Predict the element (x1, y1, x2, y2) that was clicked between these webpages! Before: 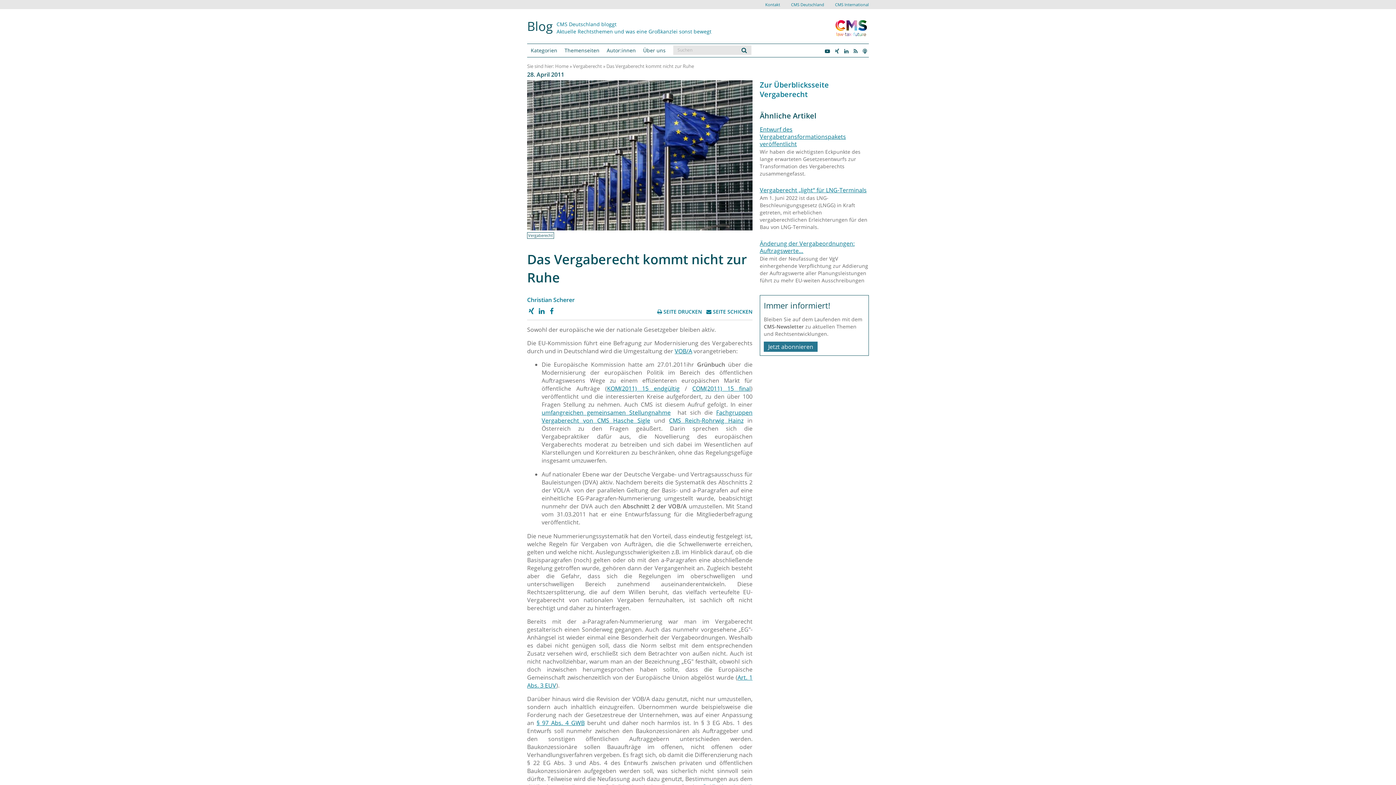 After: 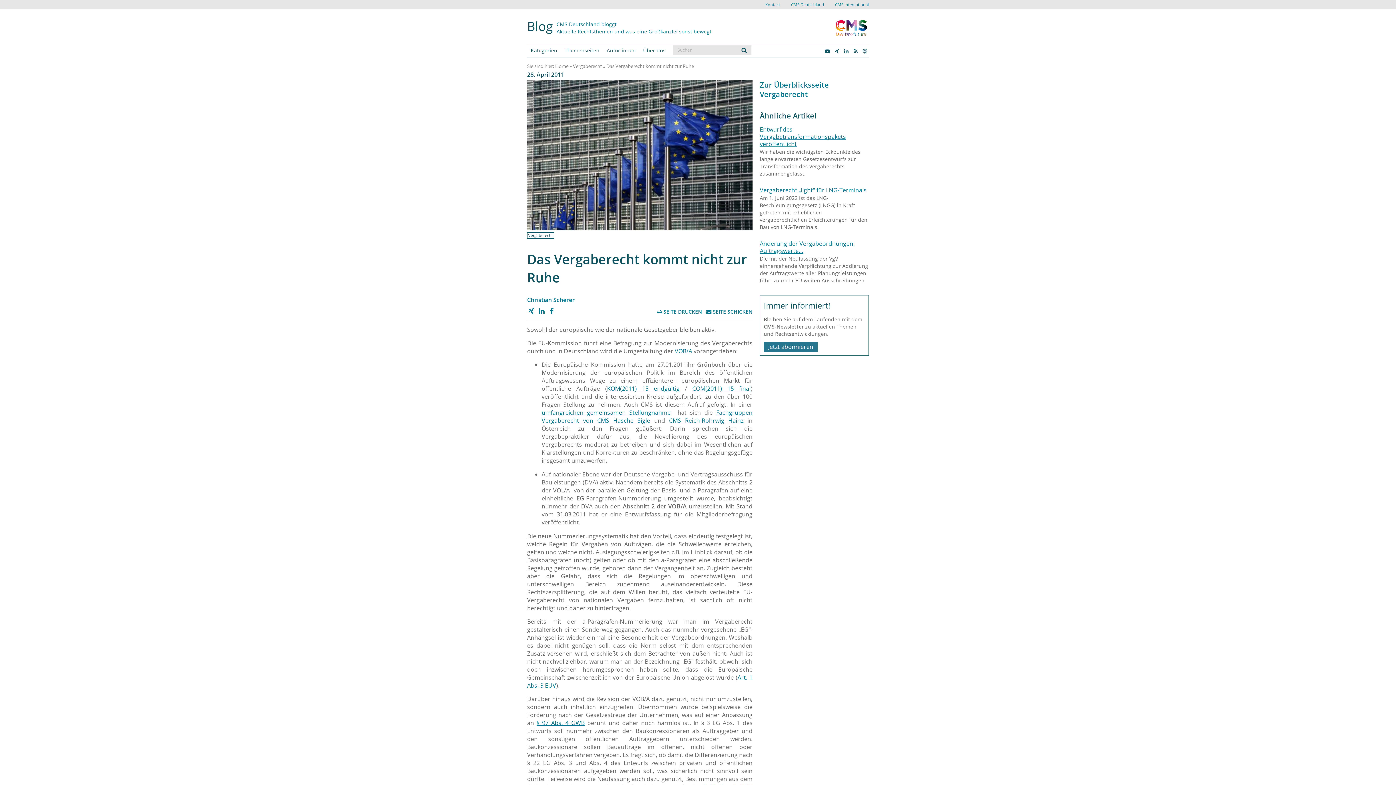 Action: bbox: (861, 47, 869, 54)